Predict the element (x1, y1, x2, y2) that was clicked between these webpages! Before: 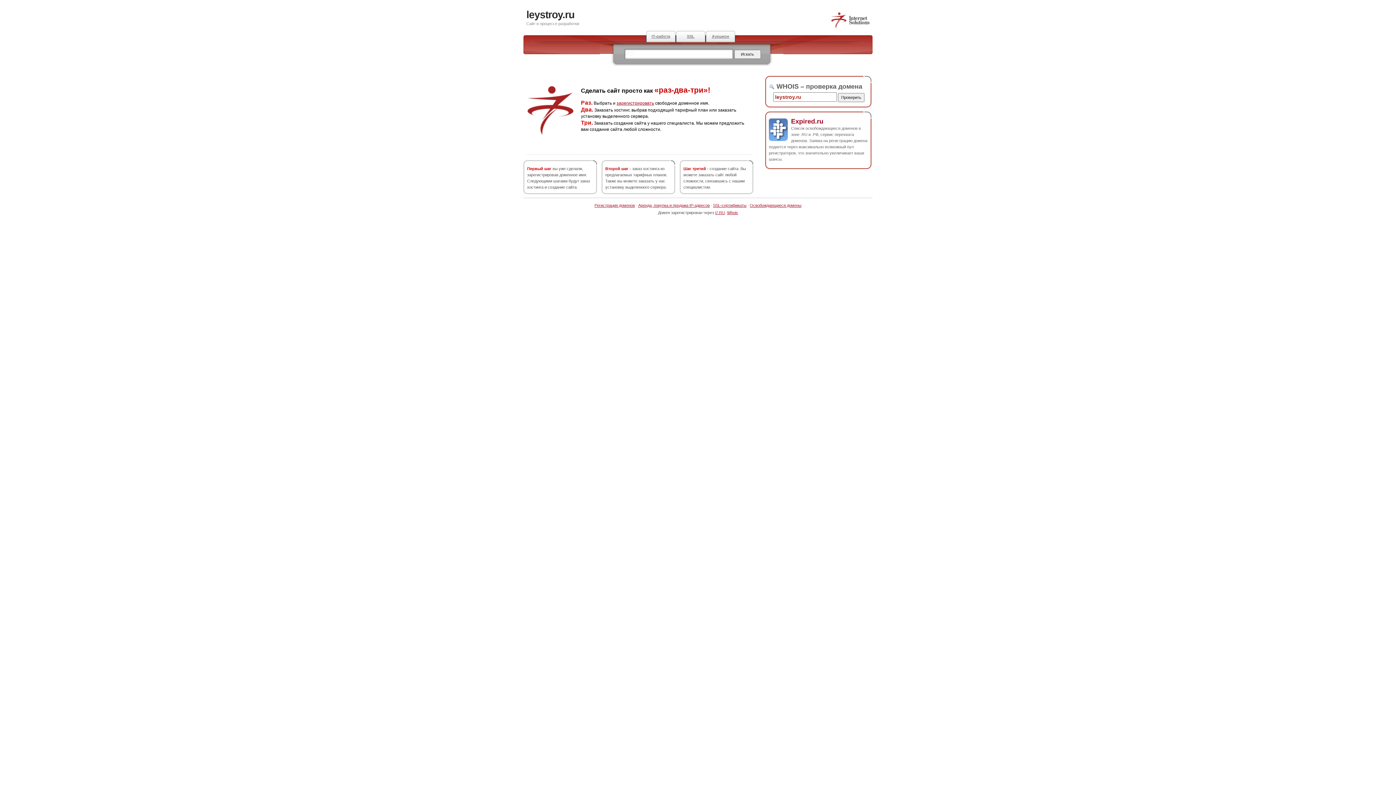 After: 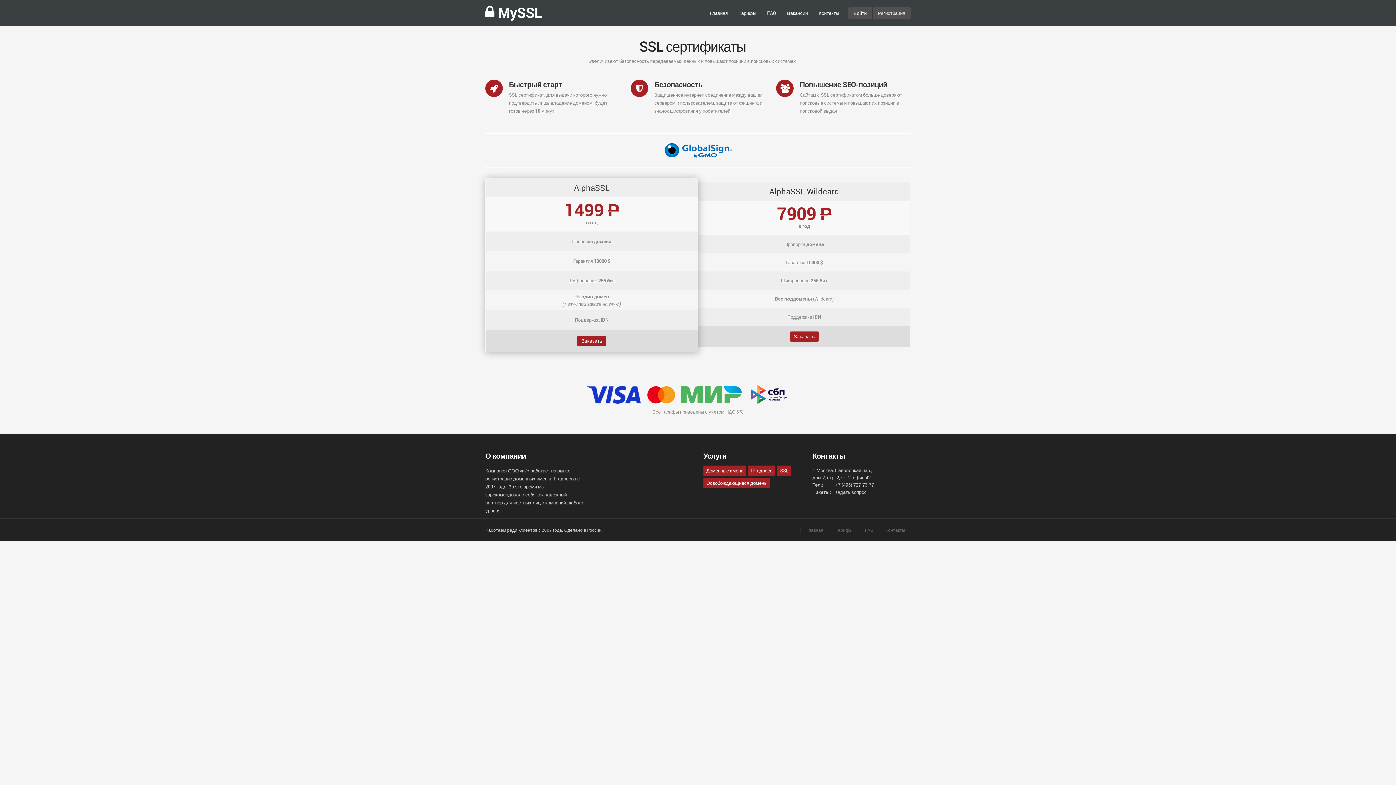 Action: bbox: (676, 30, 705, 42) label: SSL